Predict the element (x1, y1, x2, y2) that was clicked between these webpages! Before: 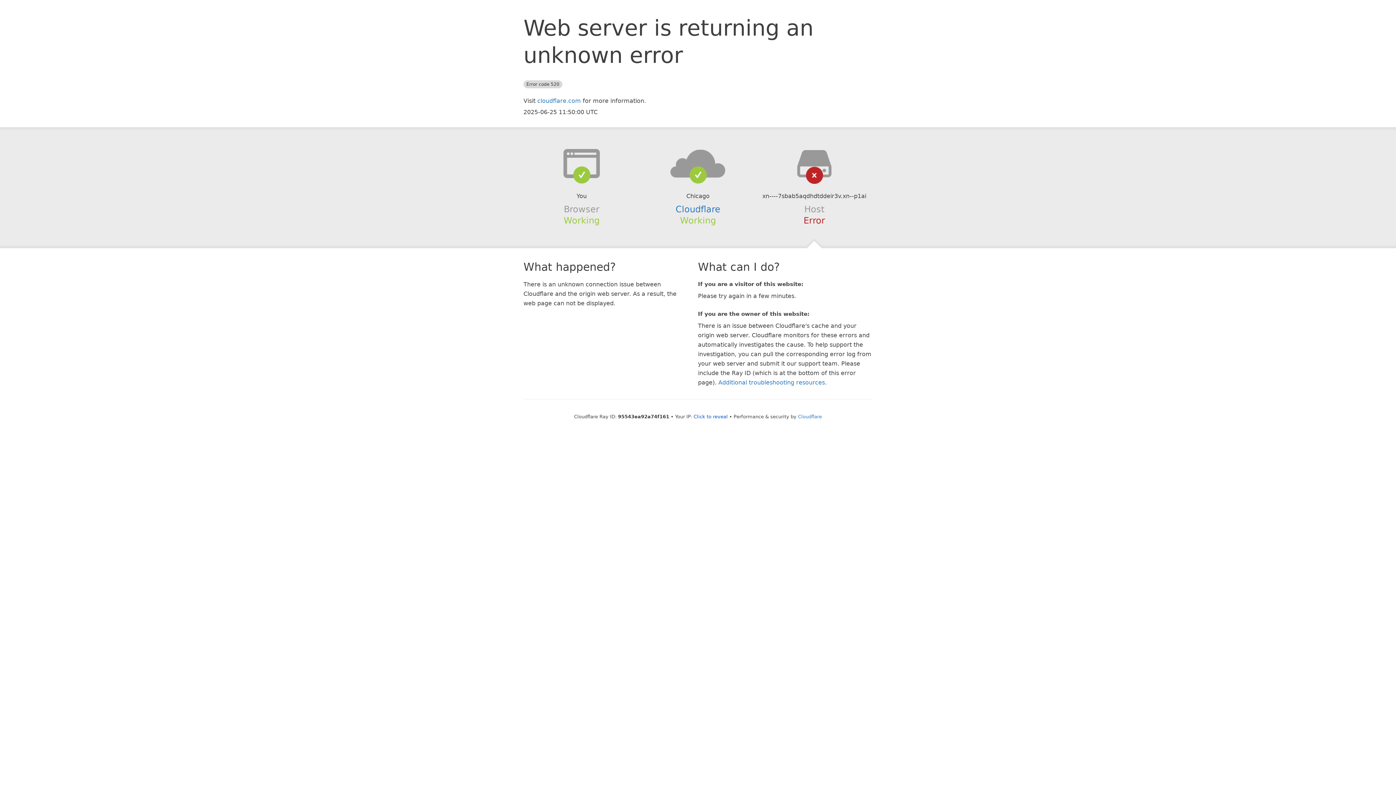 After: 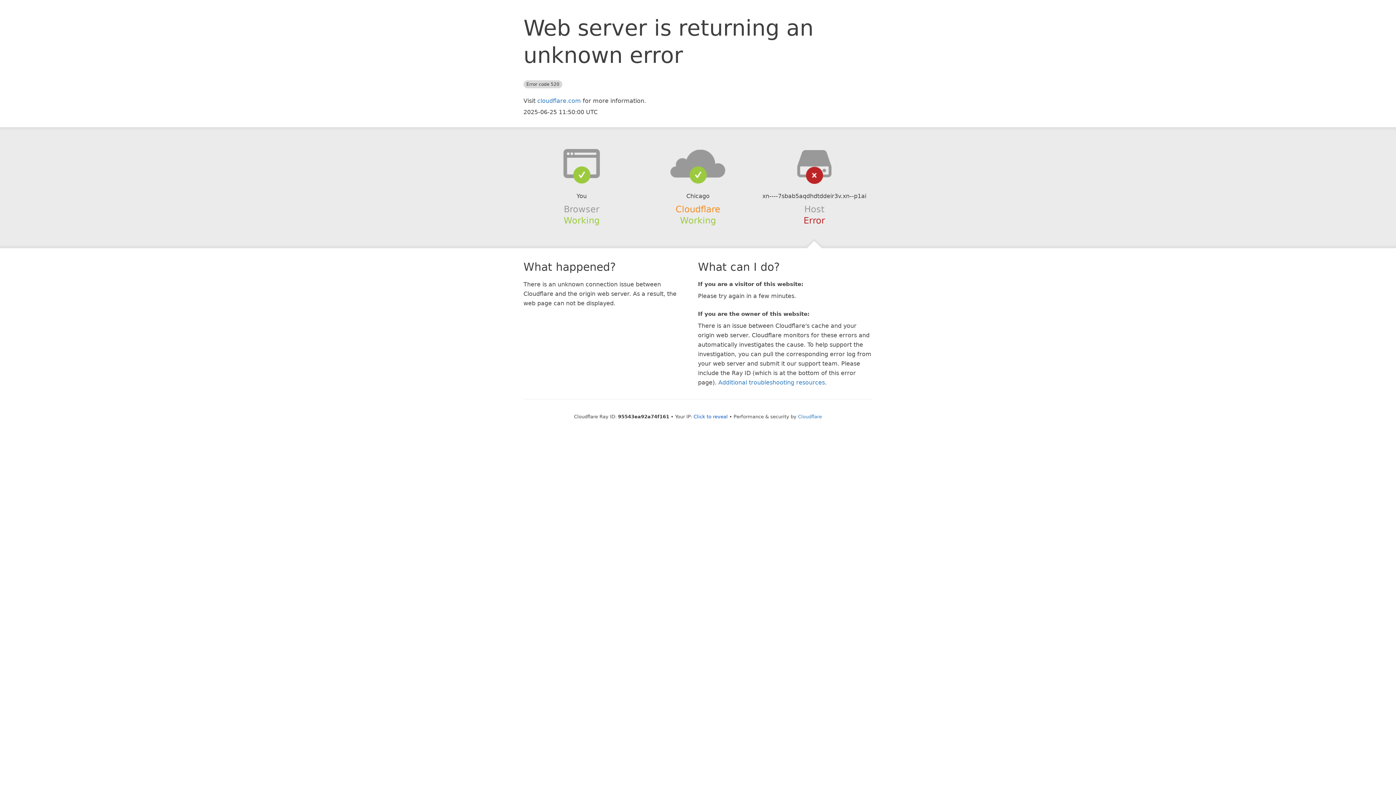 Action: label: Cloudflare bbox: (675, 204, 720, 214)